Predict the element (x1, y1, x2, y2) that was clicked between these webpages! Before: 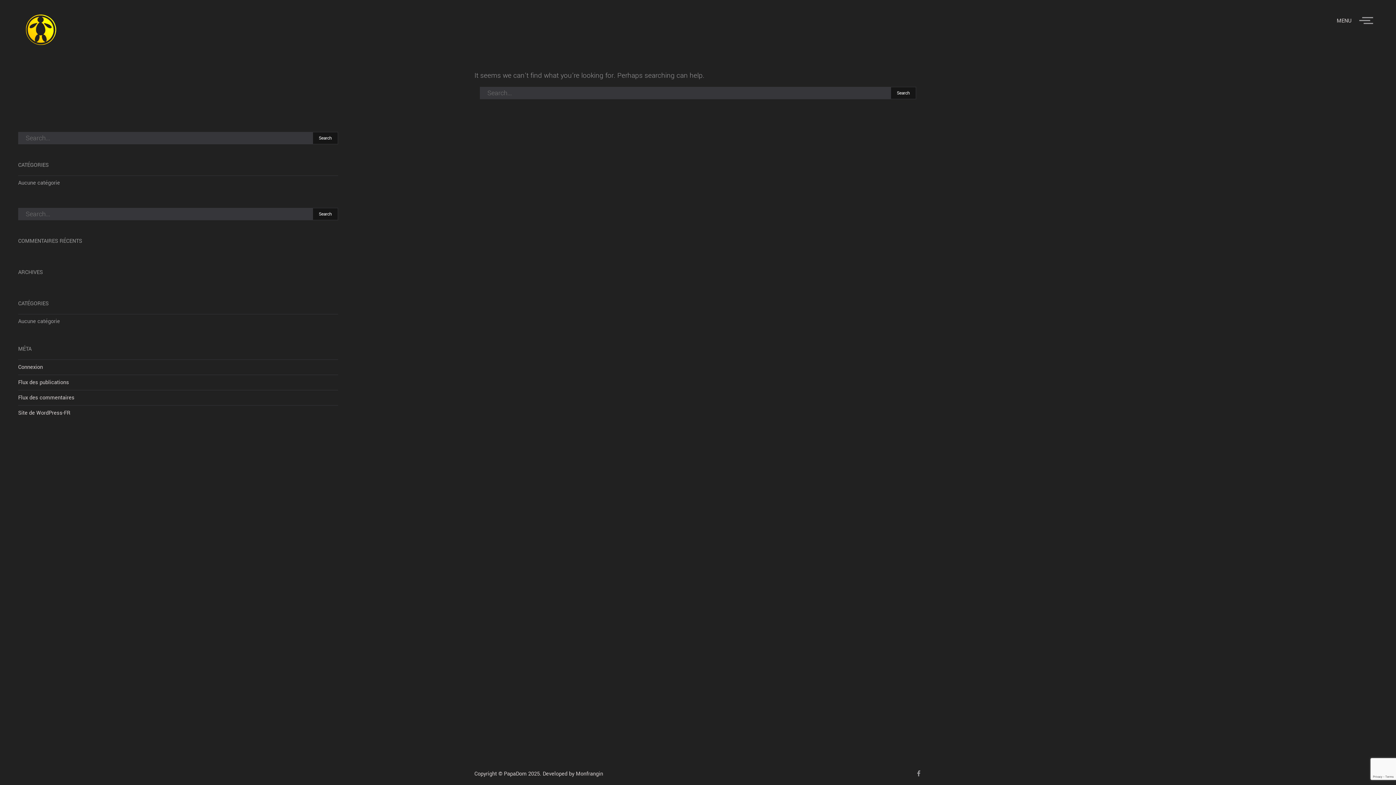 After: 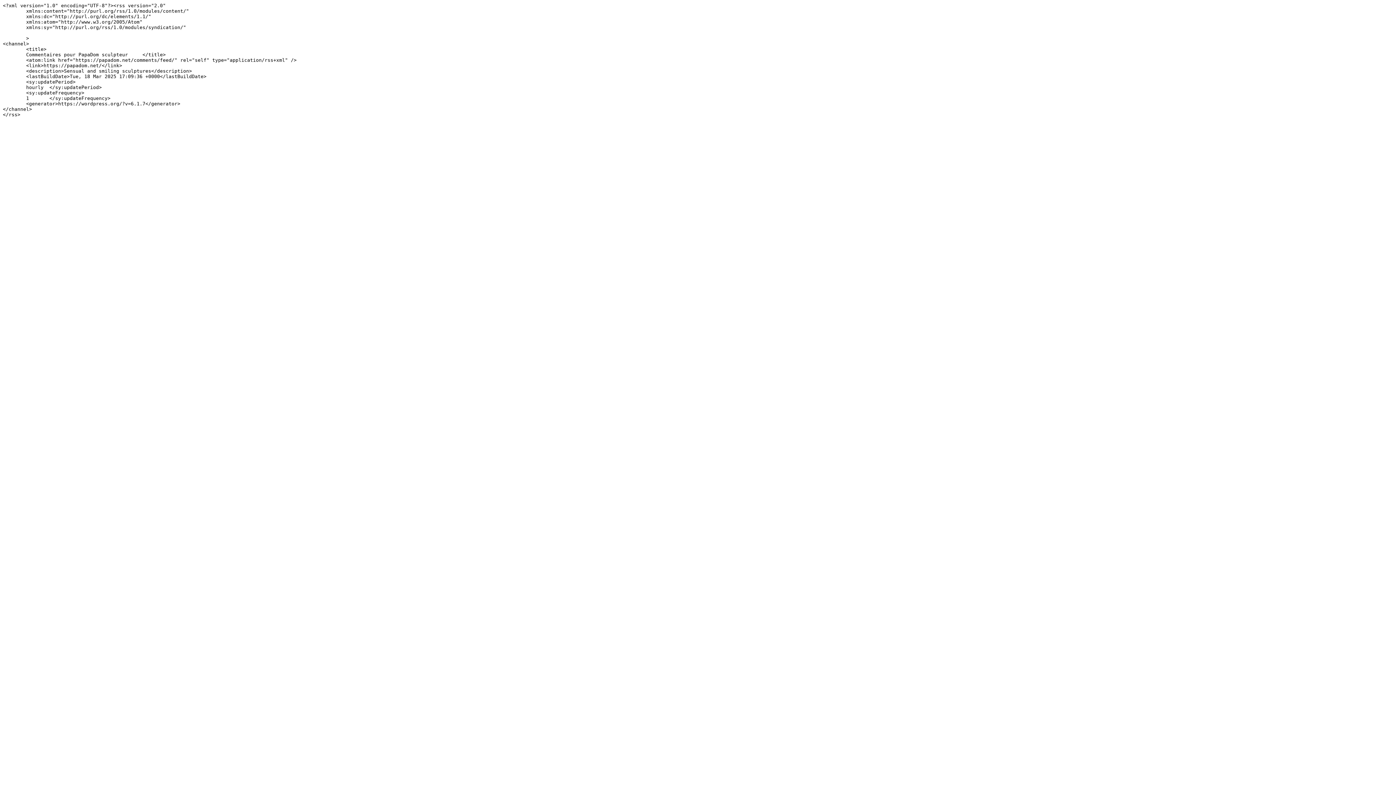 Action: bbox: (18, 394, 74, 401) label: Flux des commentaires